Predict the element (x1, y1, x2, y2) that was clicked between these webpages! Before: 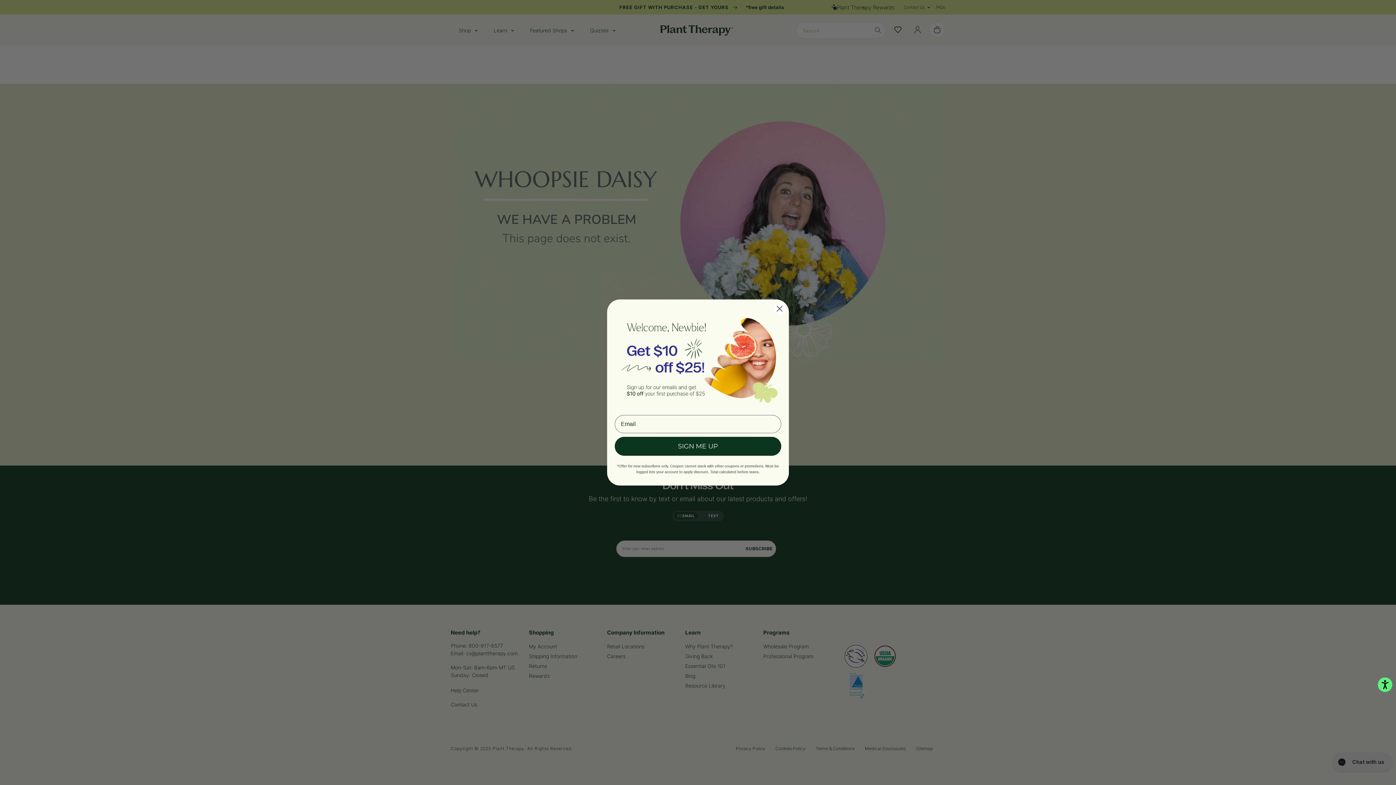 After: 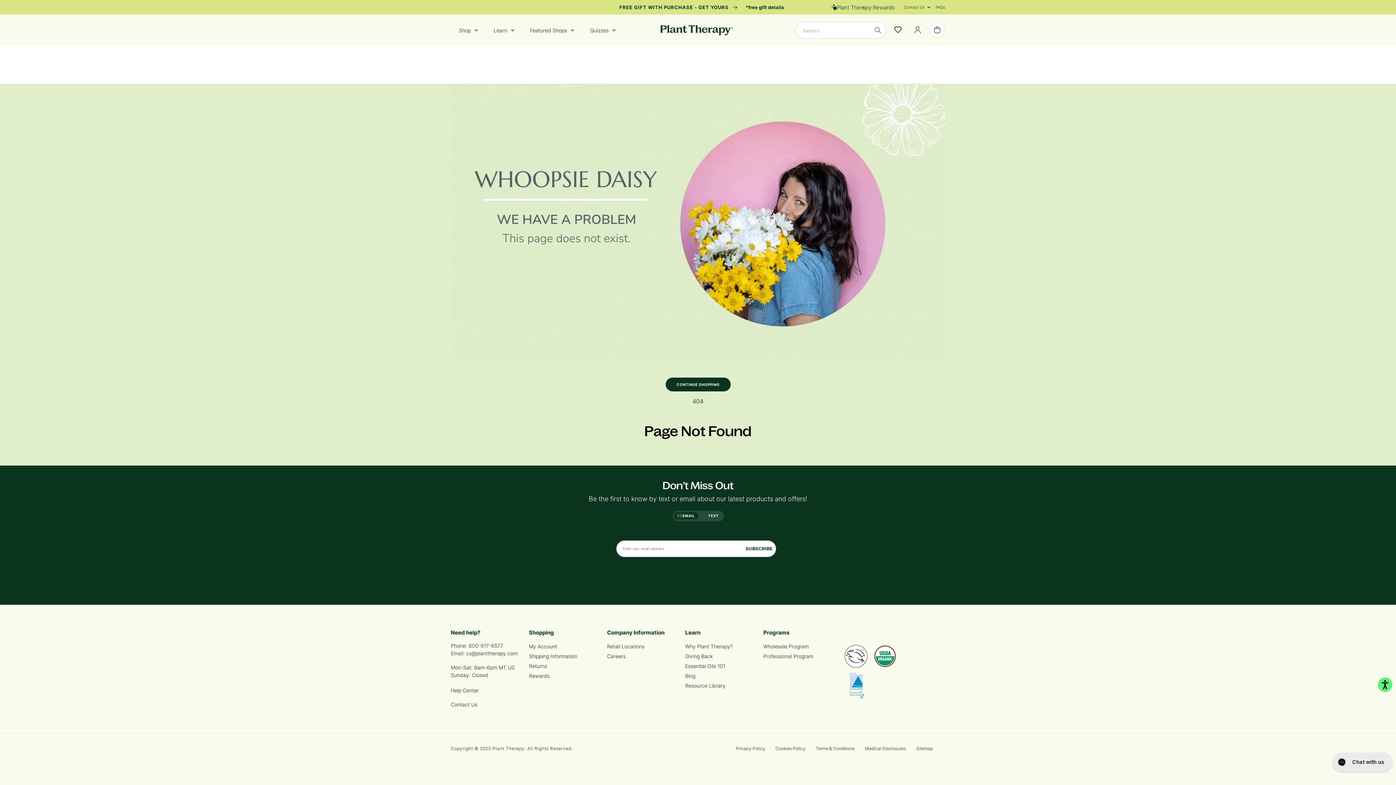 Action: bbox: (773, 302, 786, 315) label: Close dialog